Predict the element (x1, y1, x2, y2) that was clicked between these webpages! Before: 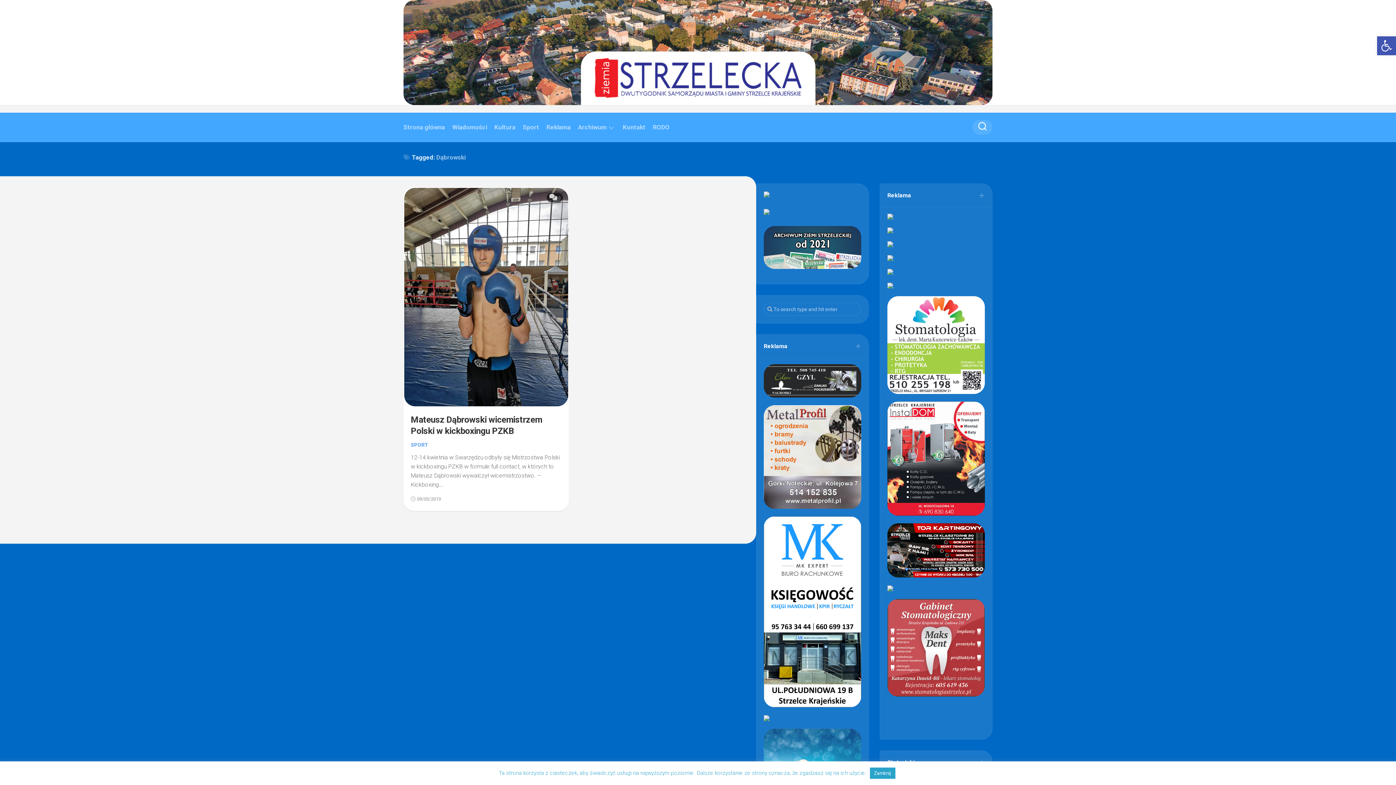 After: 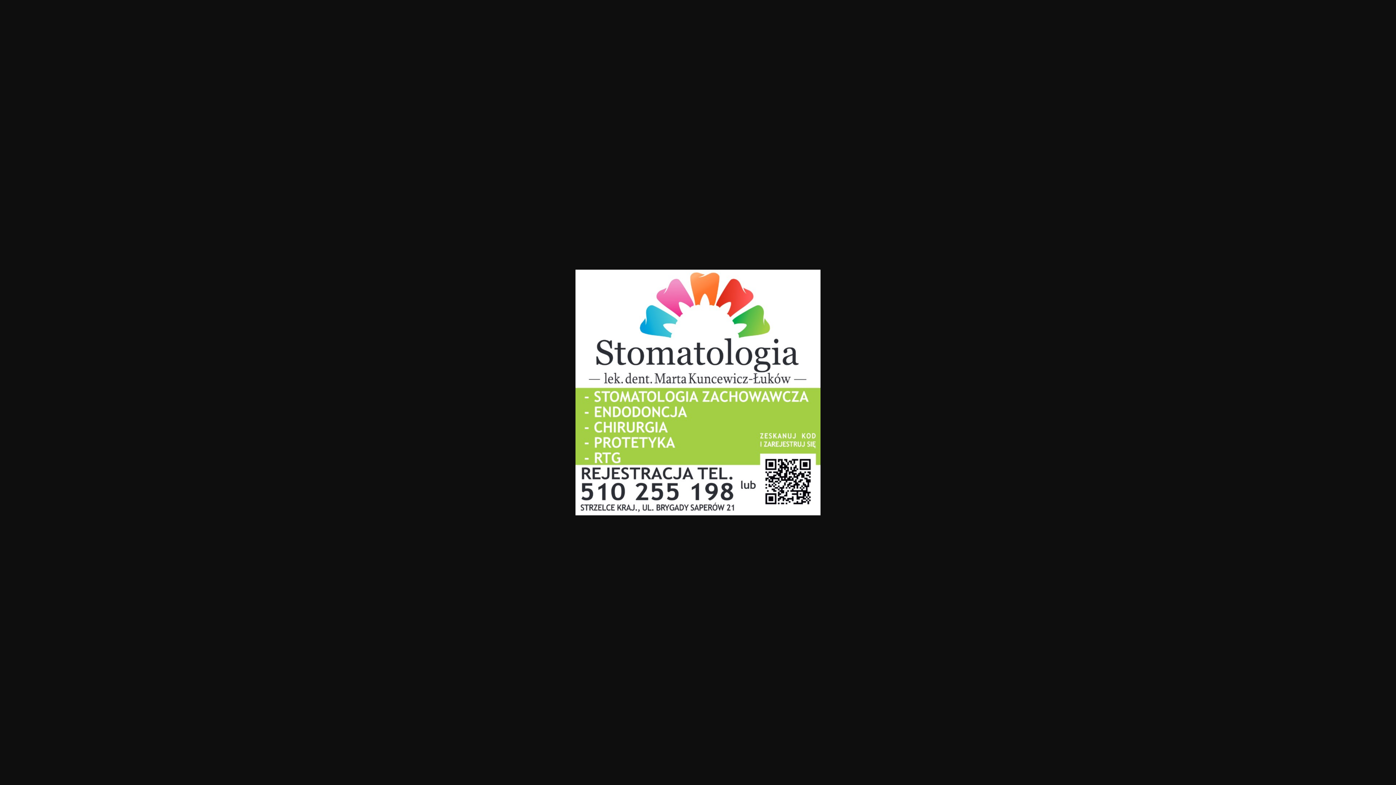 Action: bbox: (887, 389, 985, 395)